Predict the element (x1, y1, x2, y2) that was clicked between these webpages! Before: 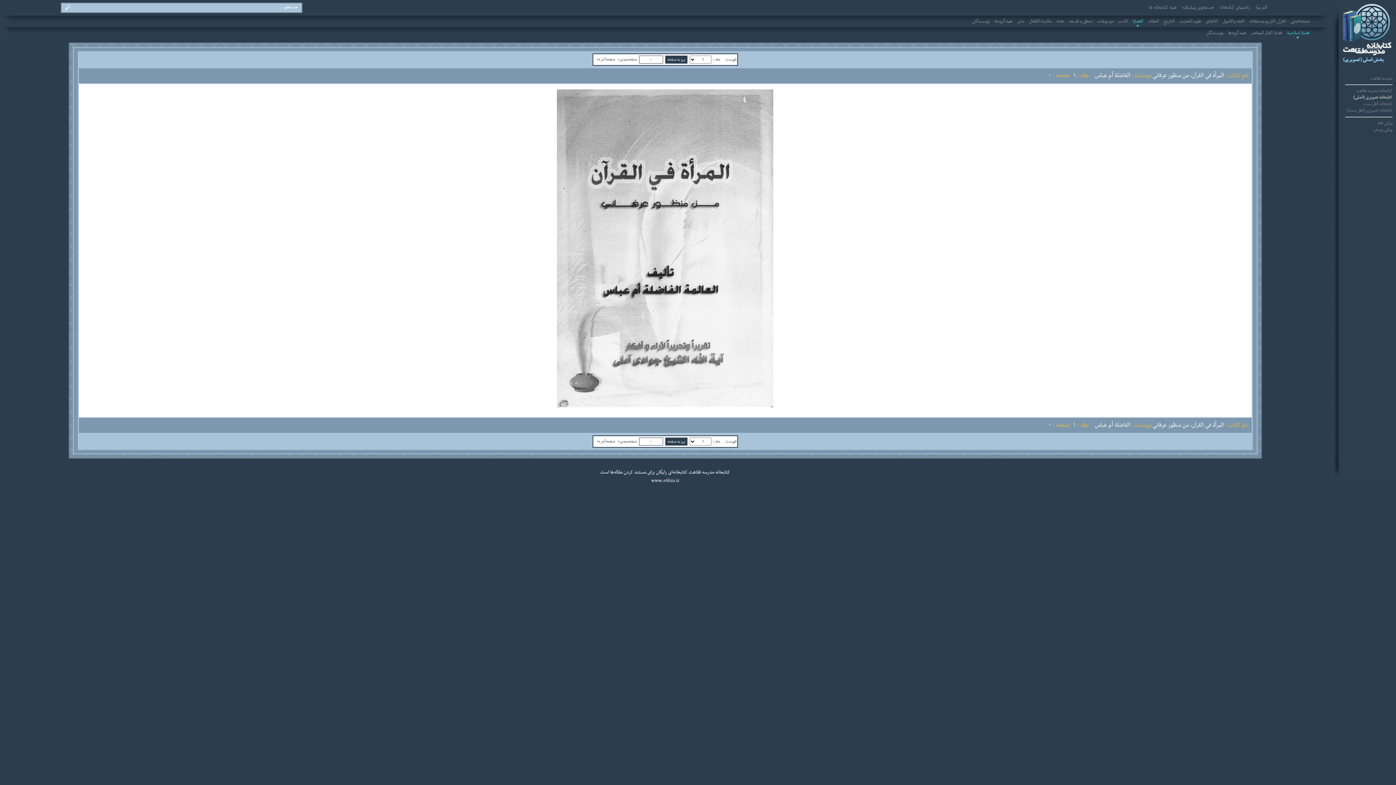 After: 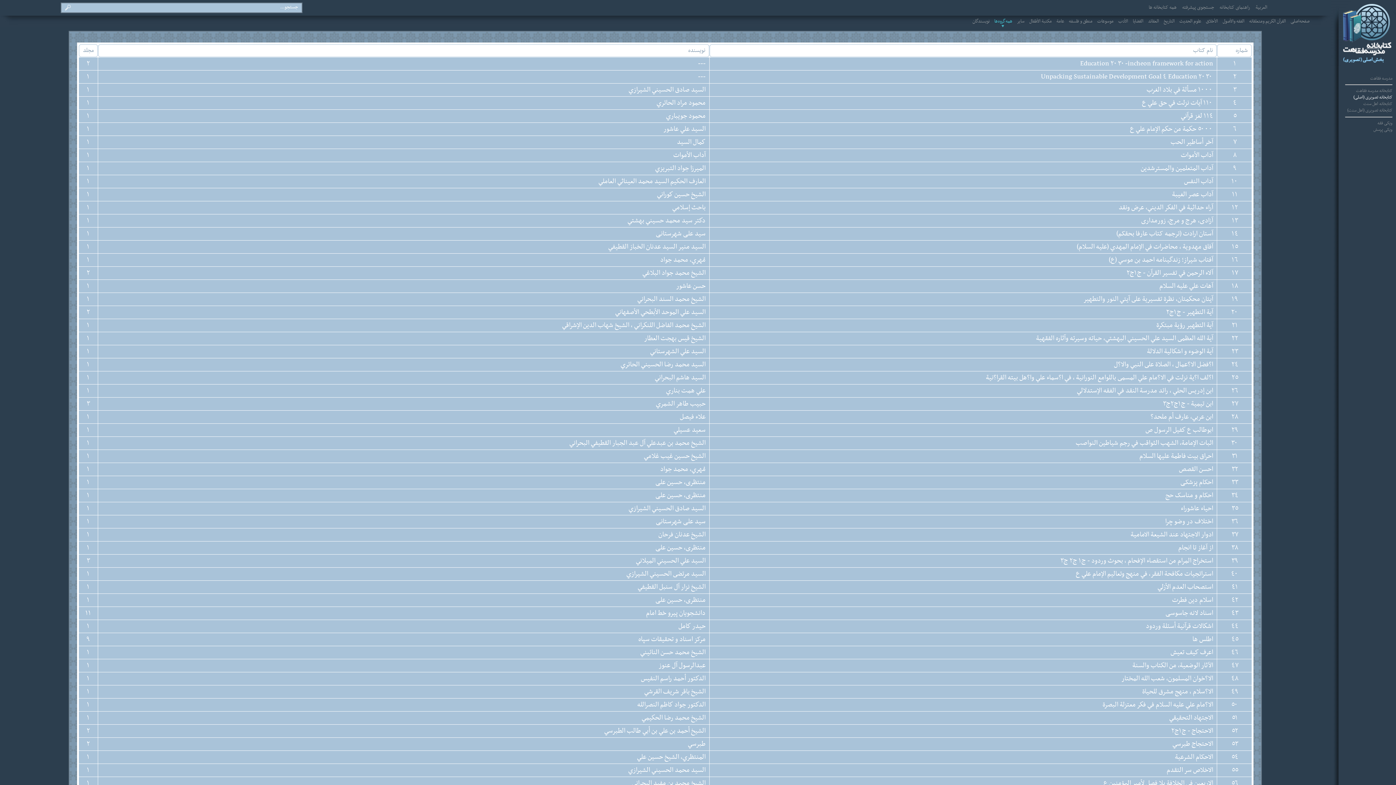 Action: bbox: (994, 17, 1012, 25) label: همه‌گروه‌ها